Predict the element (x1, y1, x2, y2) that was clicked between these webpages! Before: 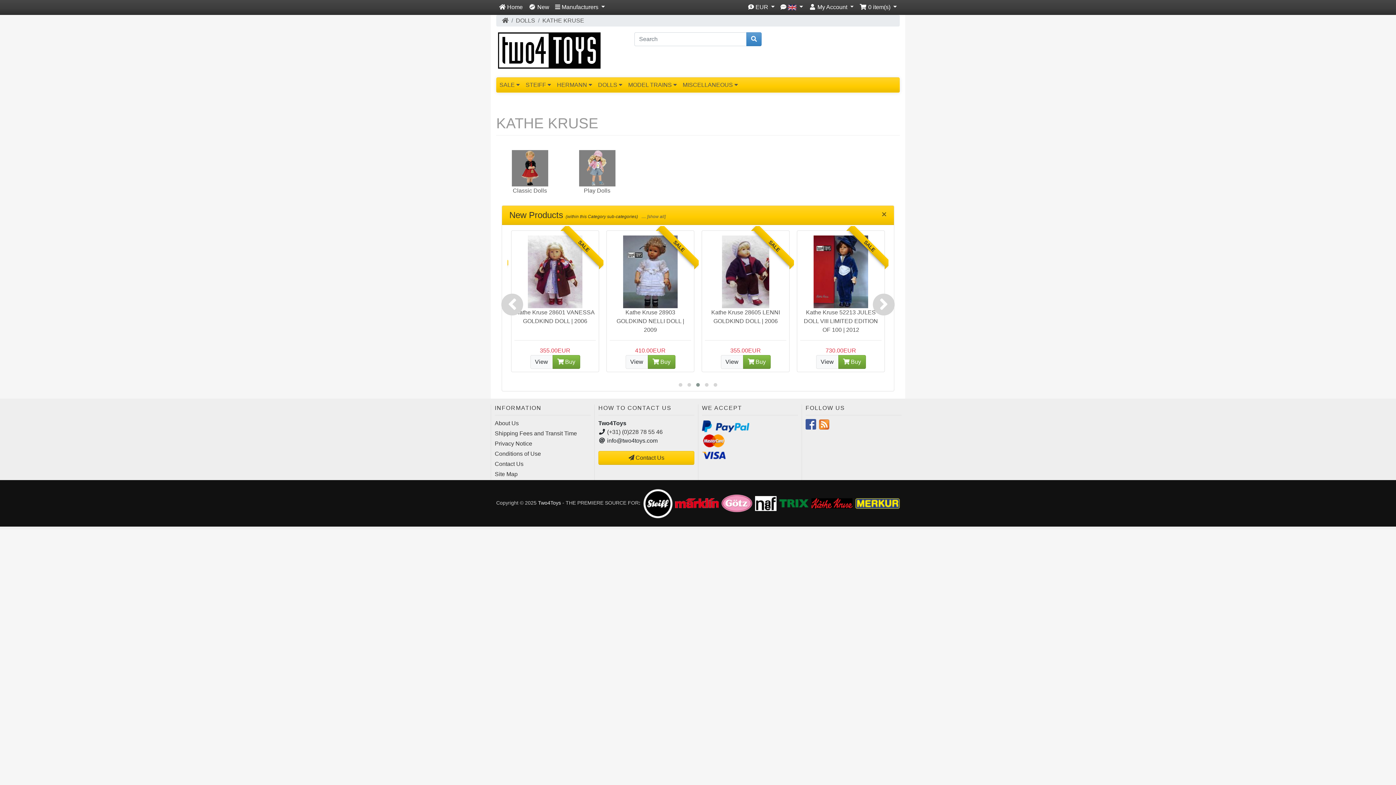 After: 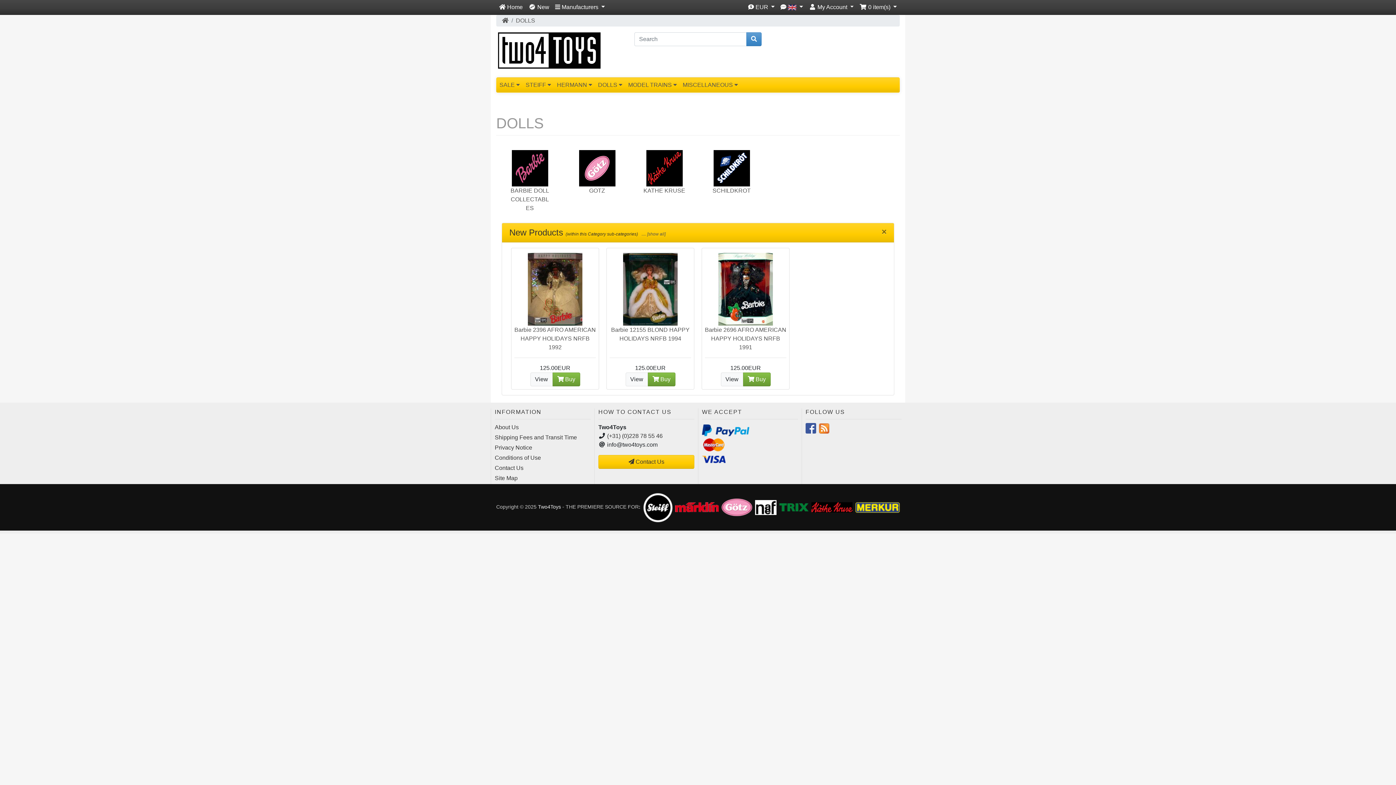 Action: label: DOLLS bbox: (516, 17, 535, 23)